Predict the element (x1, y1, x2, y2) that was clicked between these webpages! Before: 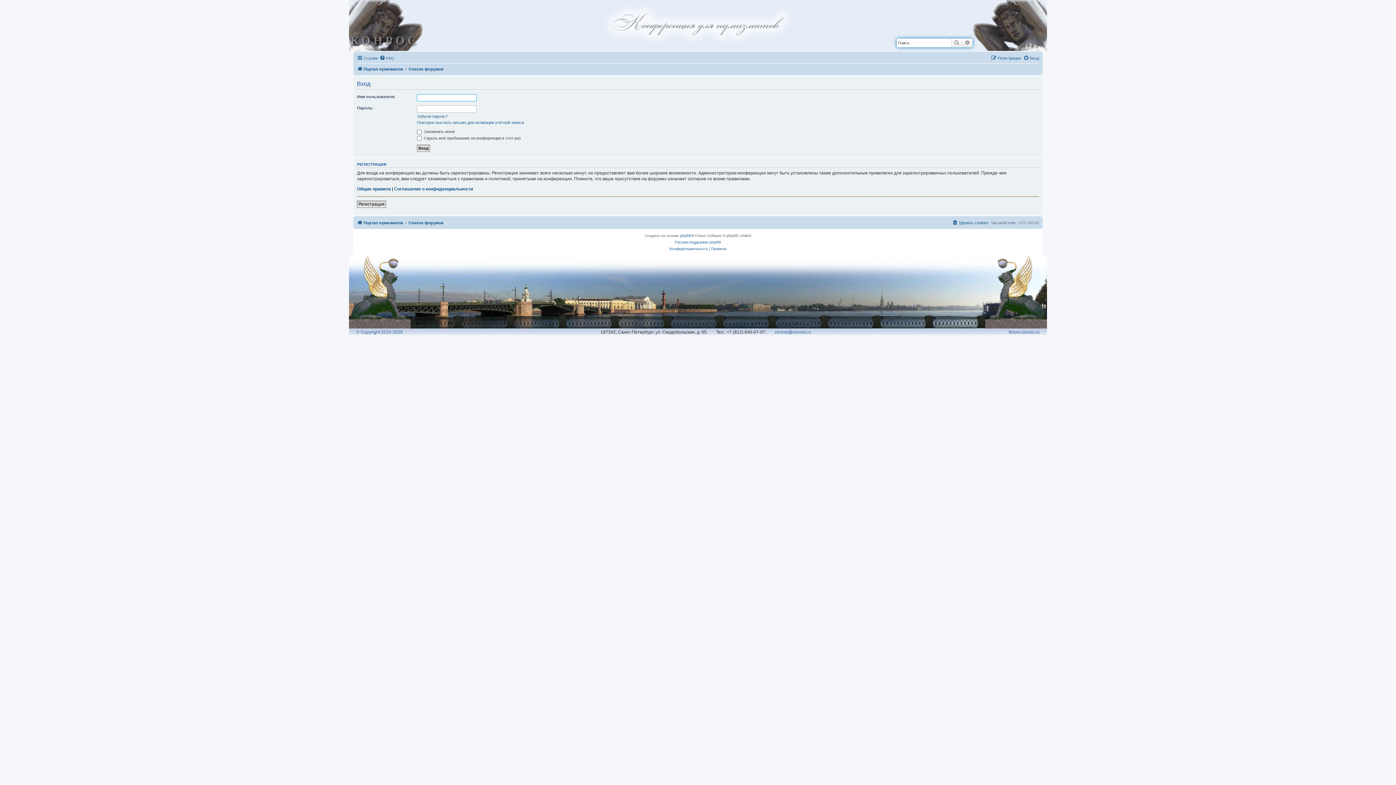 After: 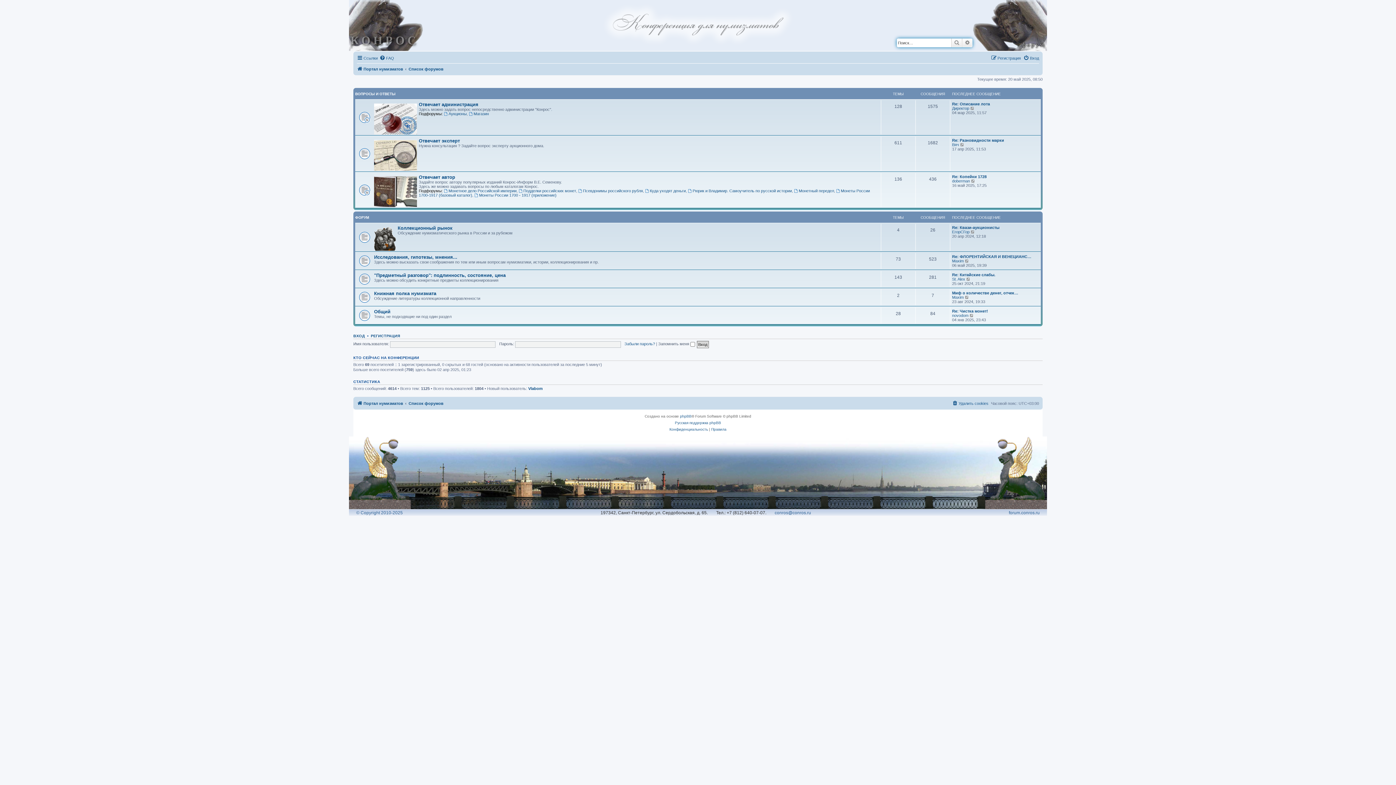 Action: bbox: (1009, 329, 1040, 335) label: forum.conros.ru